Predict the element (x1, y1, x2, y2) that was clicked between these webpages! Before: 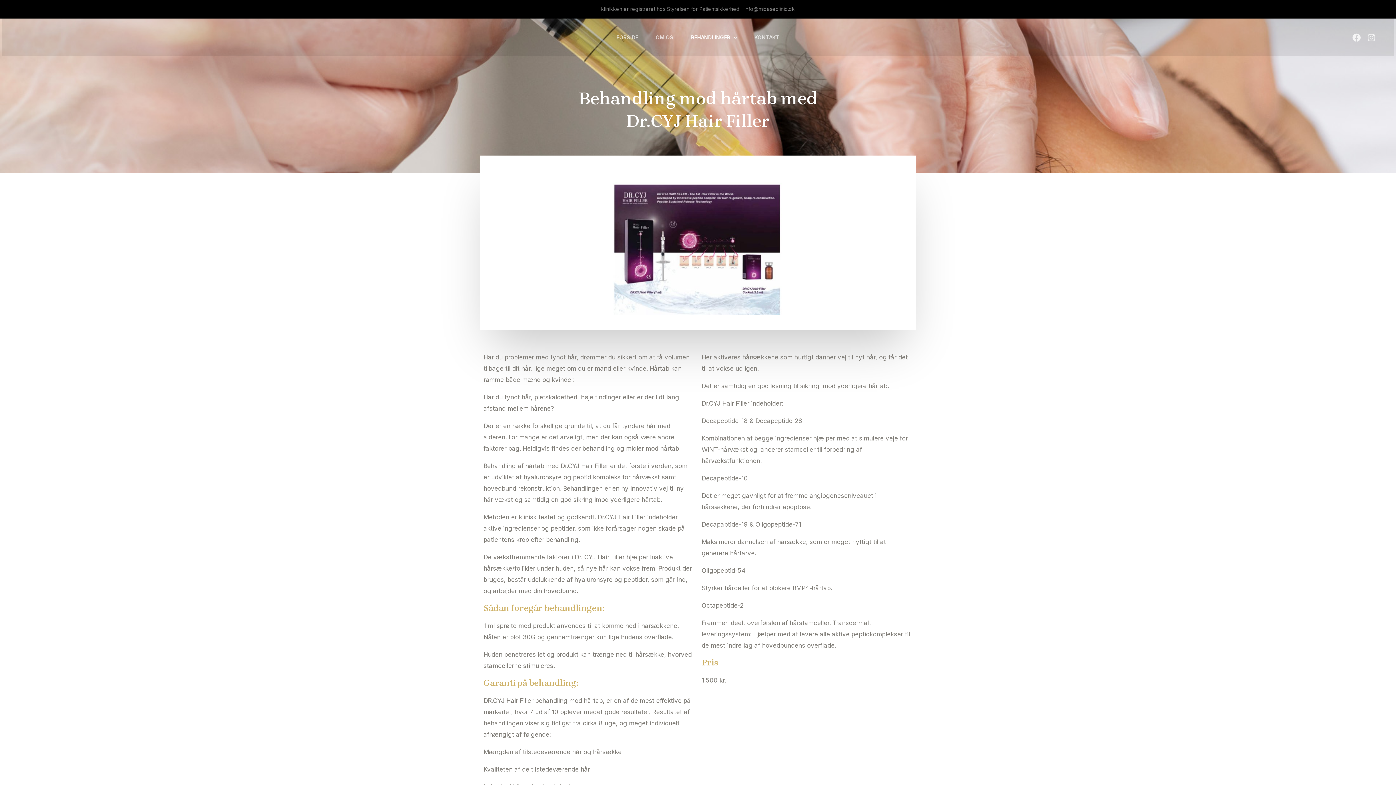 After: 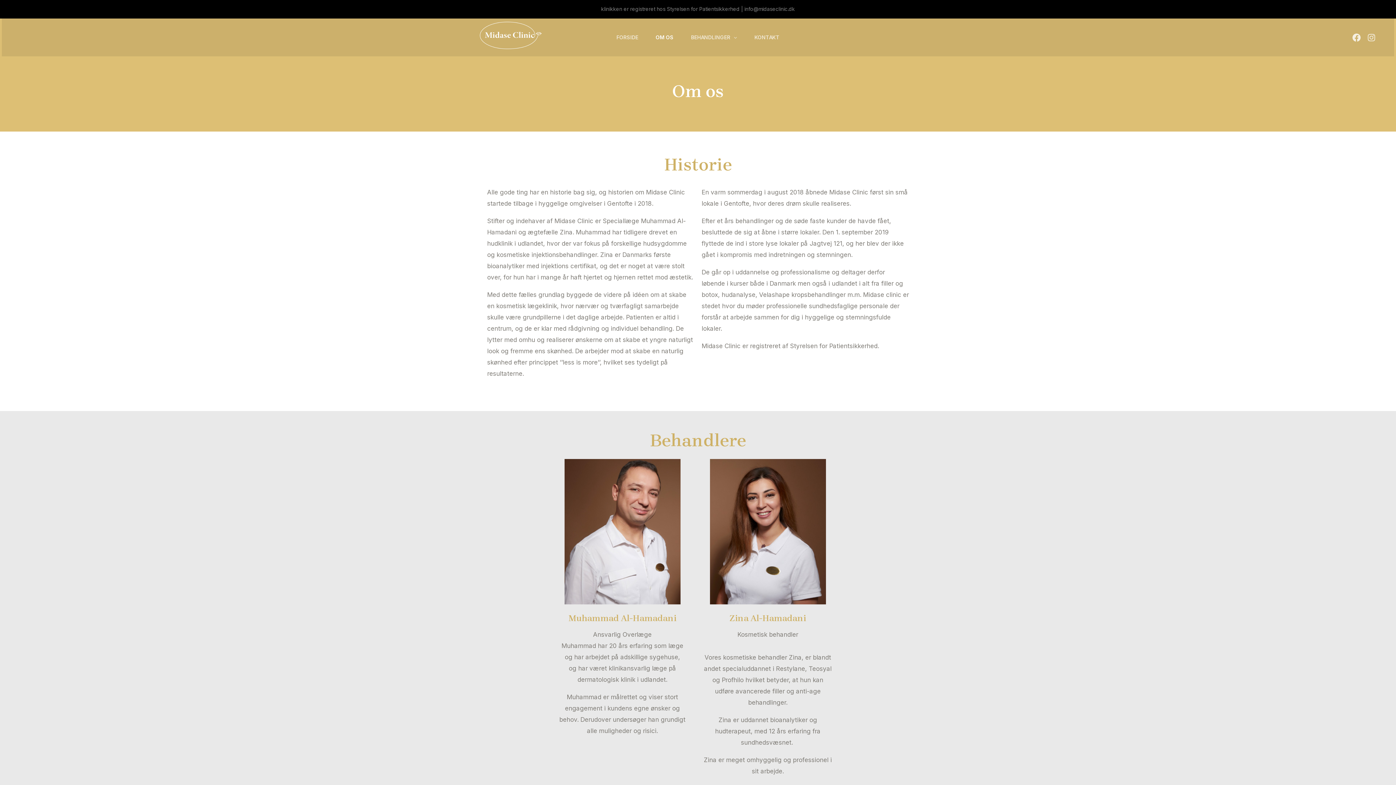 Action: bbox: (647, 18, 682, 56) label: OM OS